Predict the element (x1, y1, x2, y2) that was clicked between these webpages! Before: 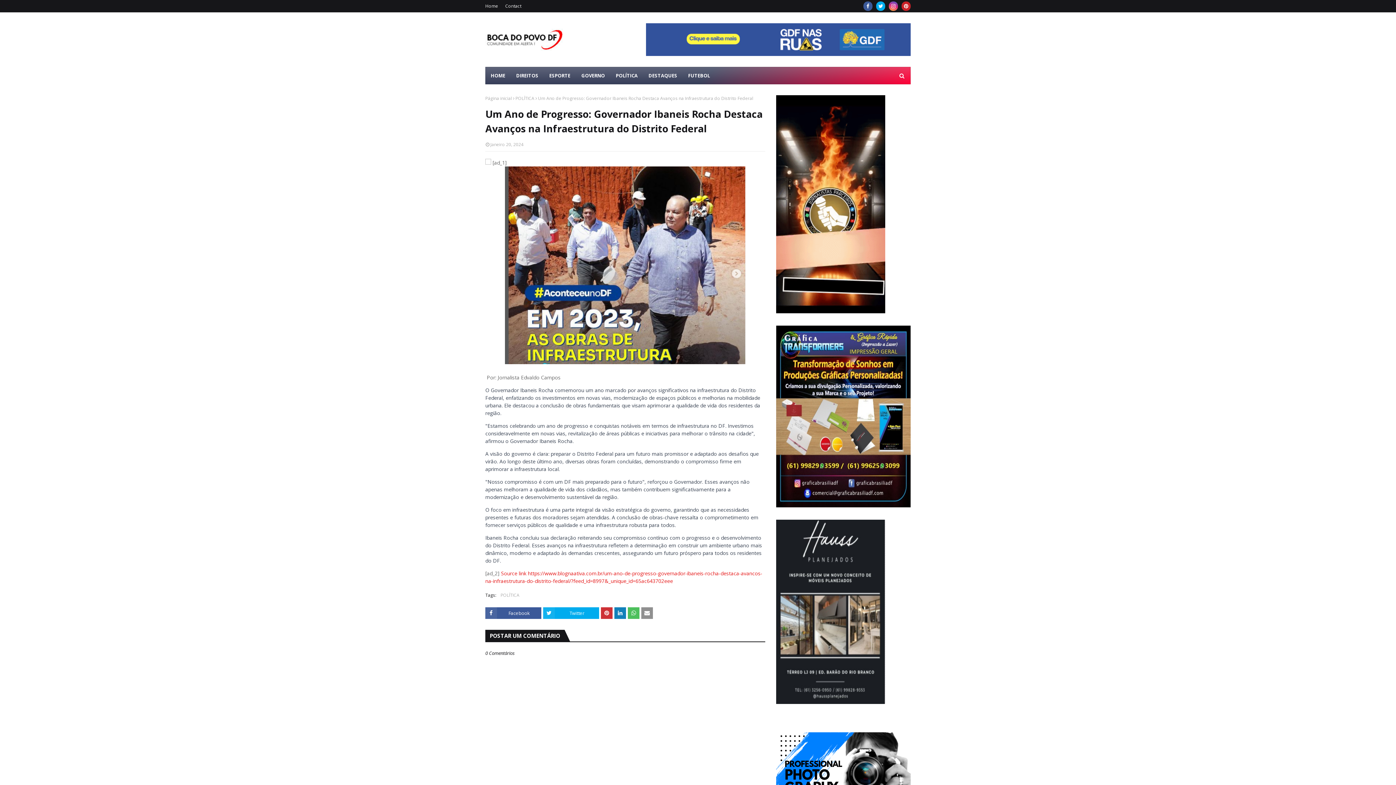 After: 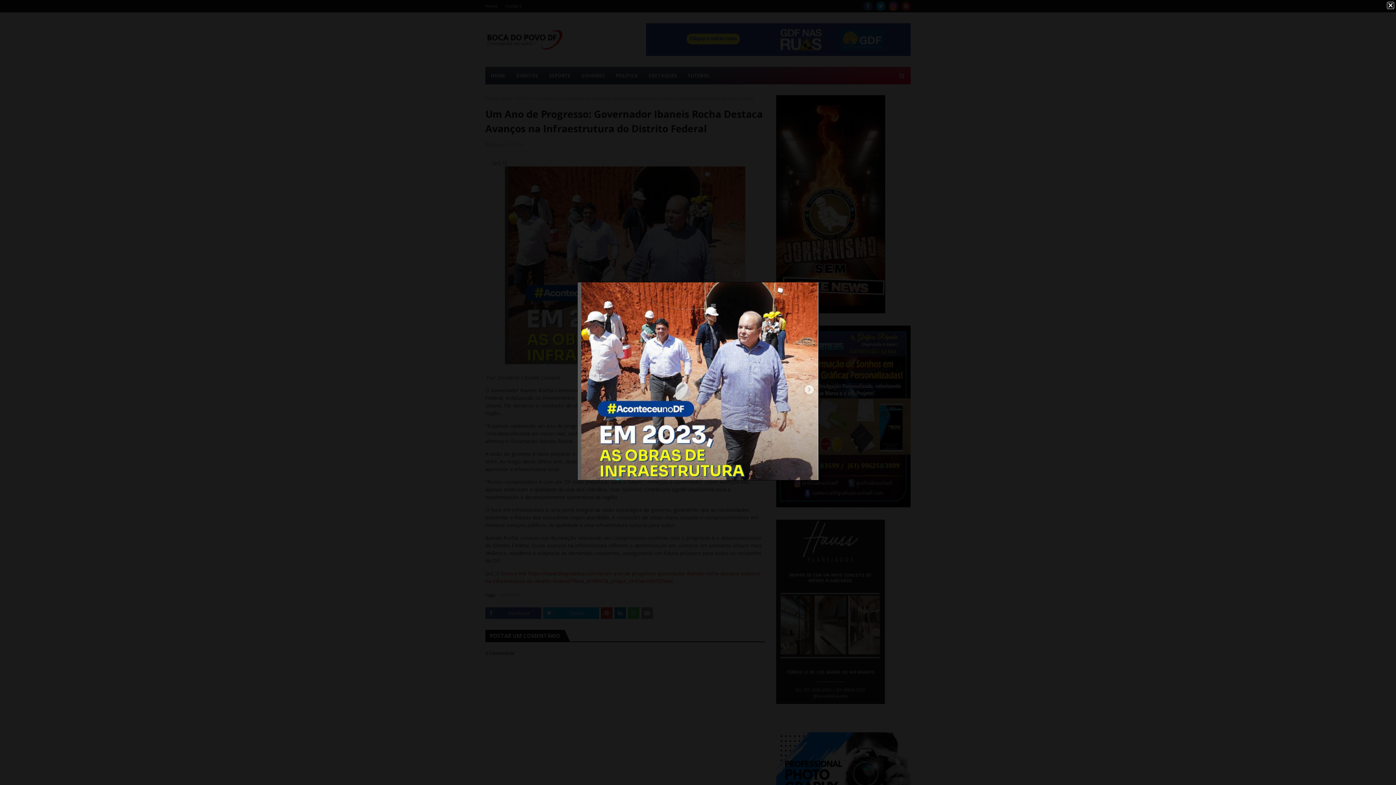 Action: bbox: (505, 358, 745, 365)